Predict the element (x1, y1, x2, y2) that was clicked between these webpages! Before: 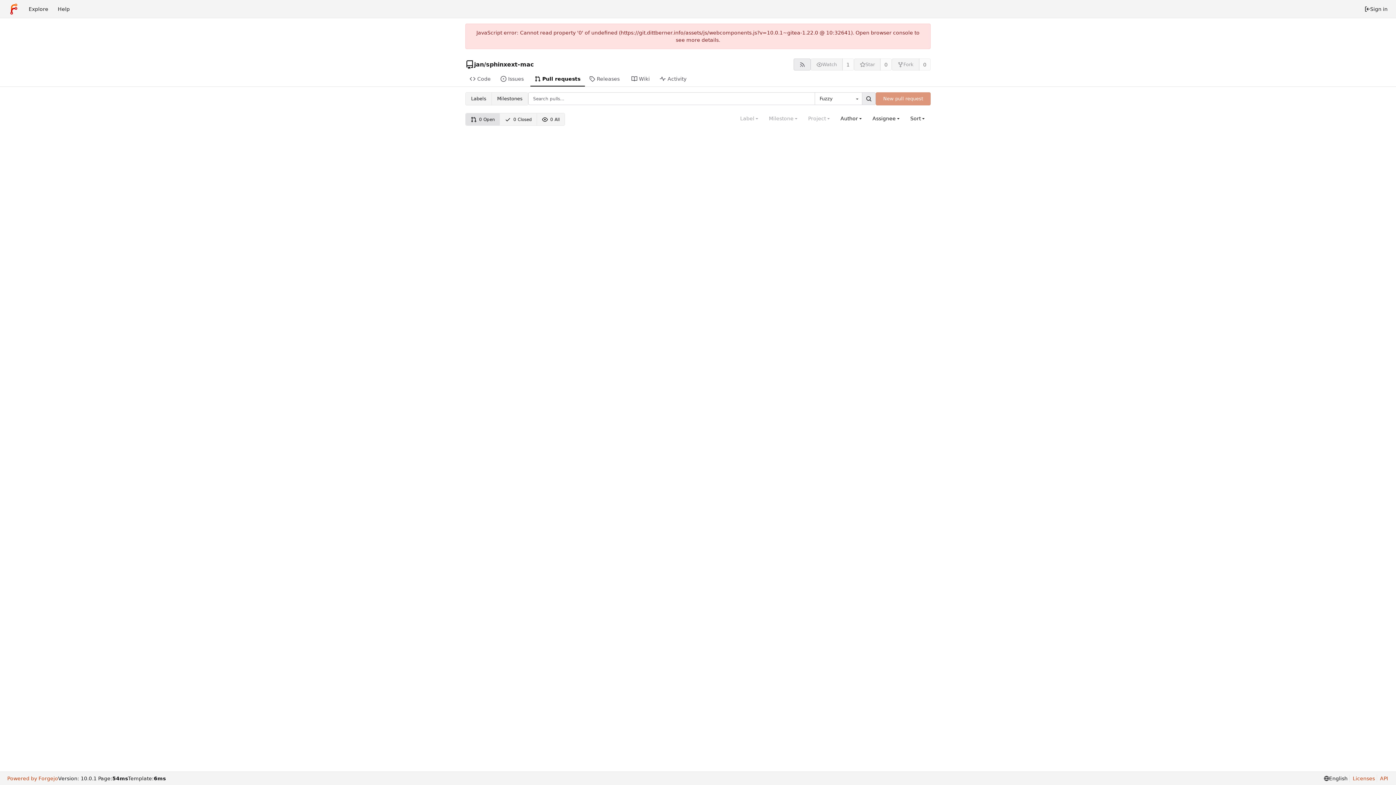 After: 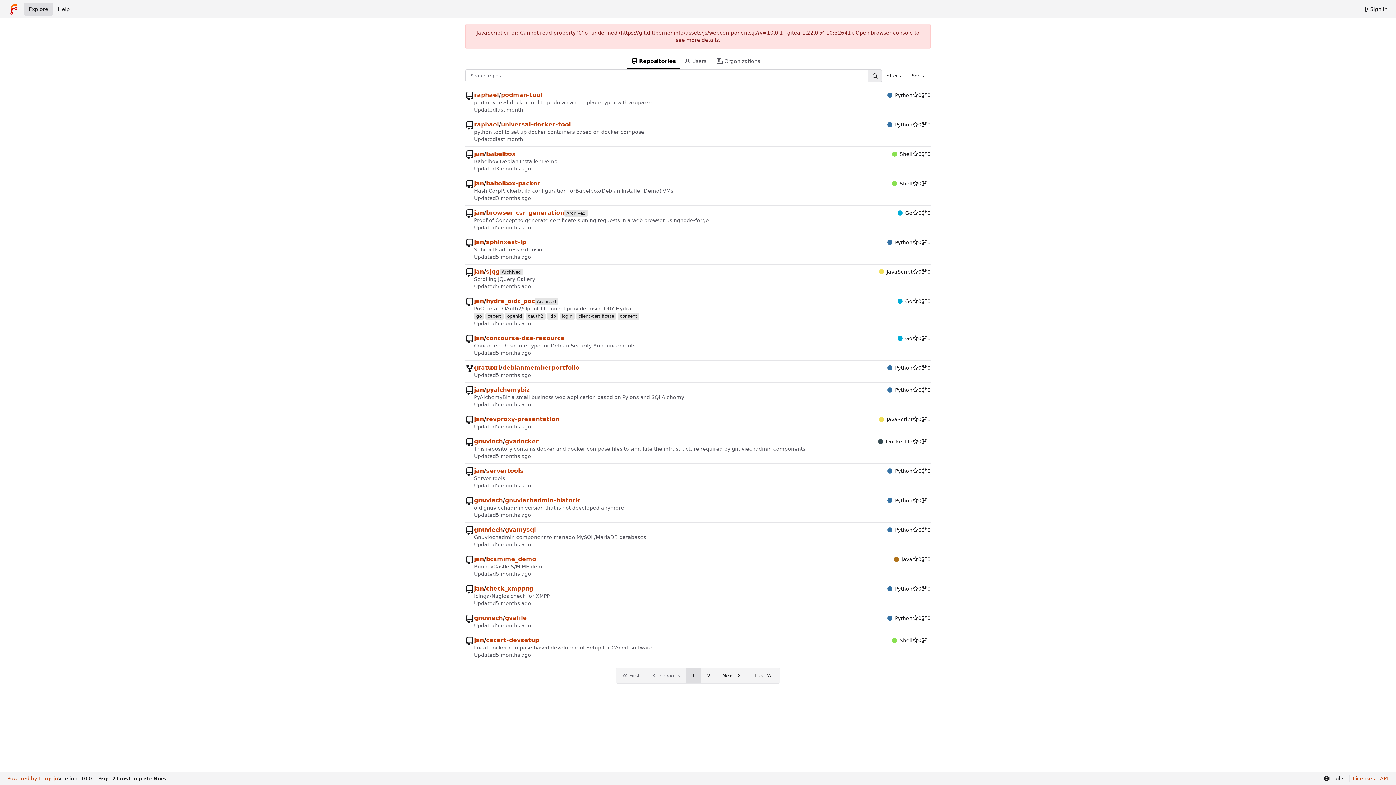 Action: bbox: (3, 2, 24, 15) label: Home